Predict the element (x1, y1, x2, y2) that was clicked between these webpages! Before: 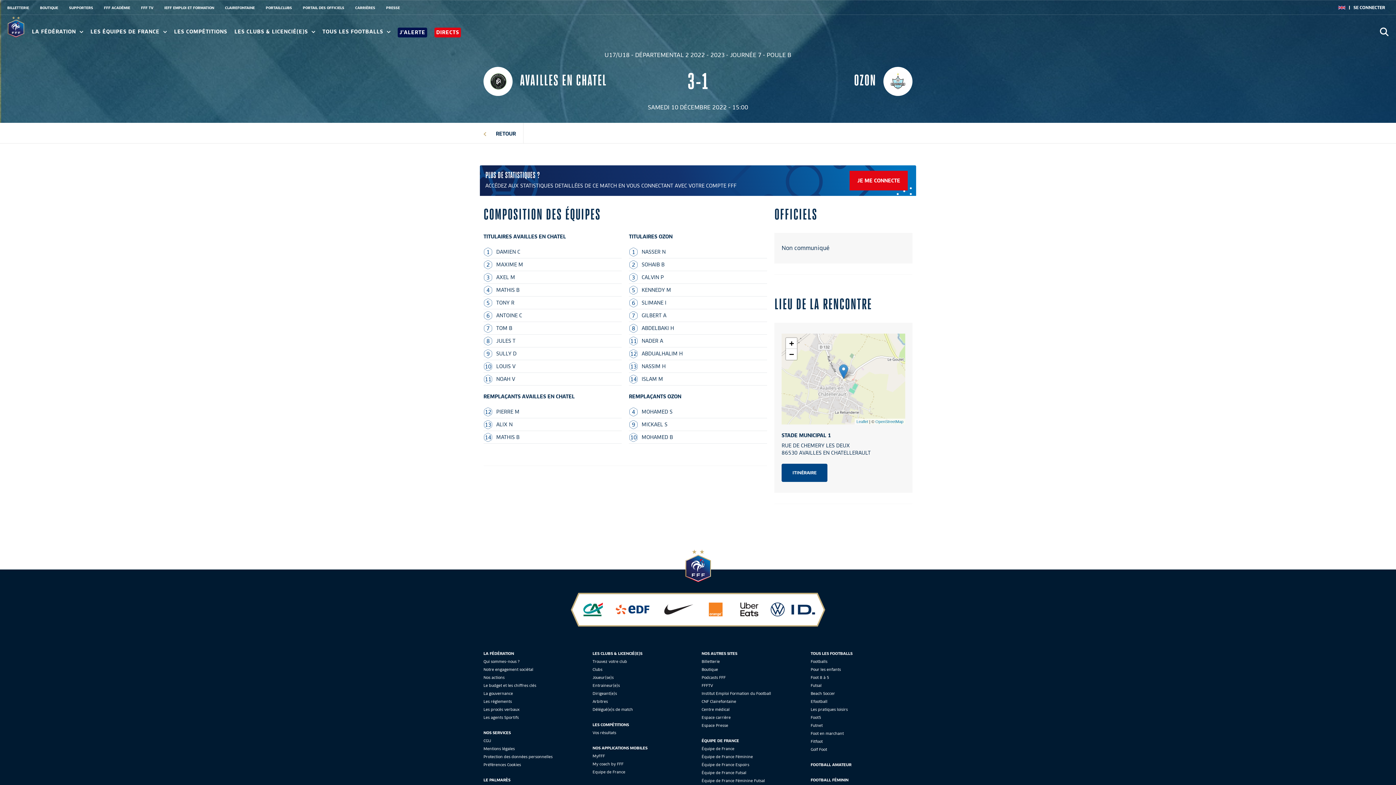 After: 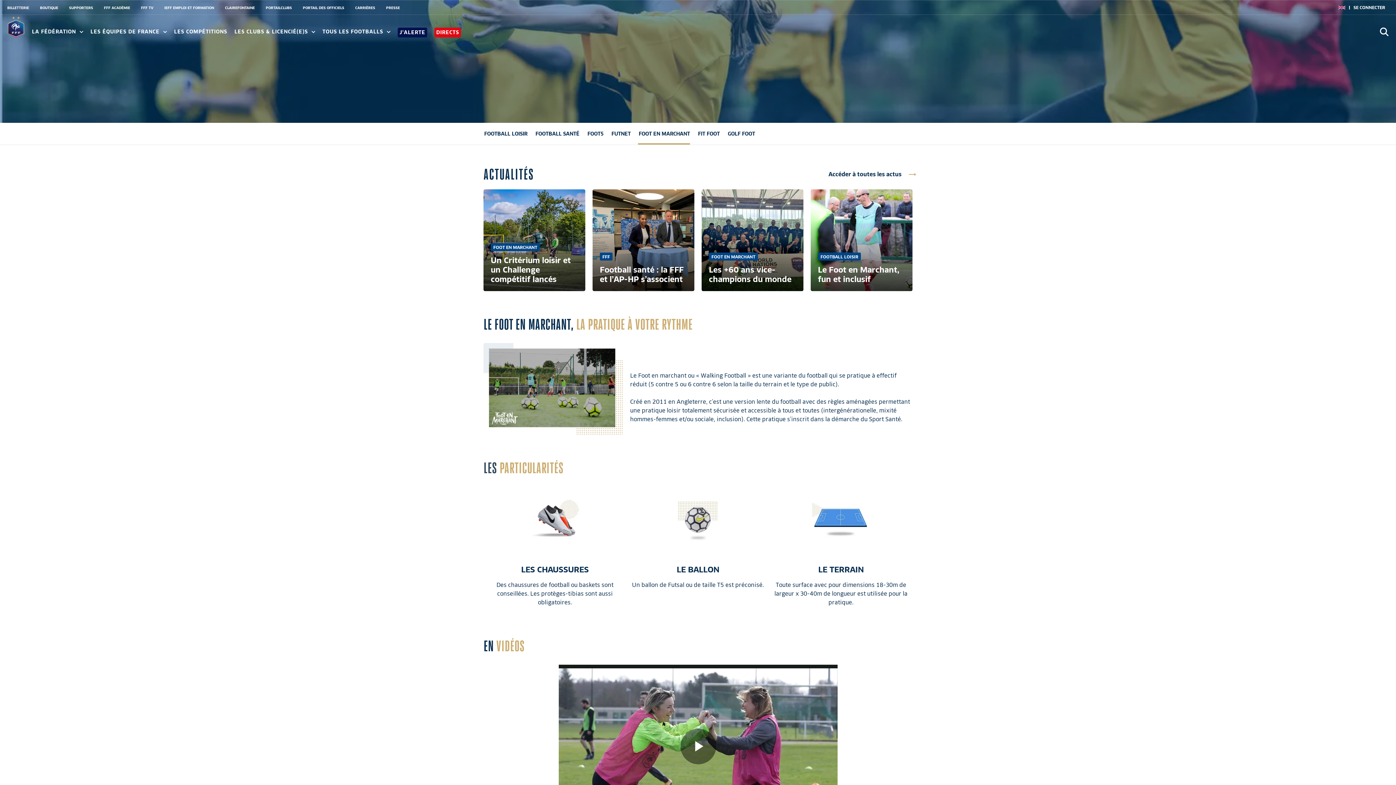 Action: bbox: (810, 731, 844, 736) label: Foot en marchant